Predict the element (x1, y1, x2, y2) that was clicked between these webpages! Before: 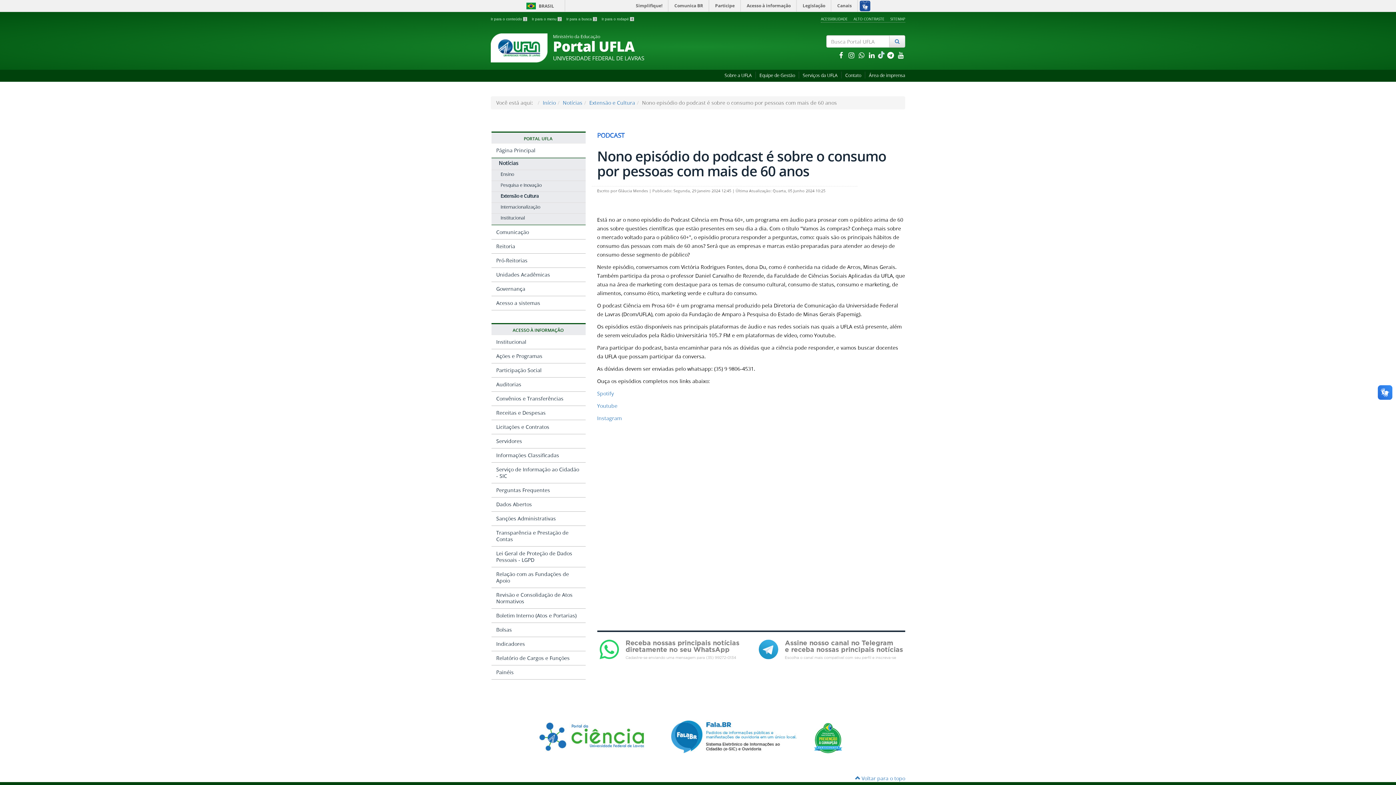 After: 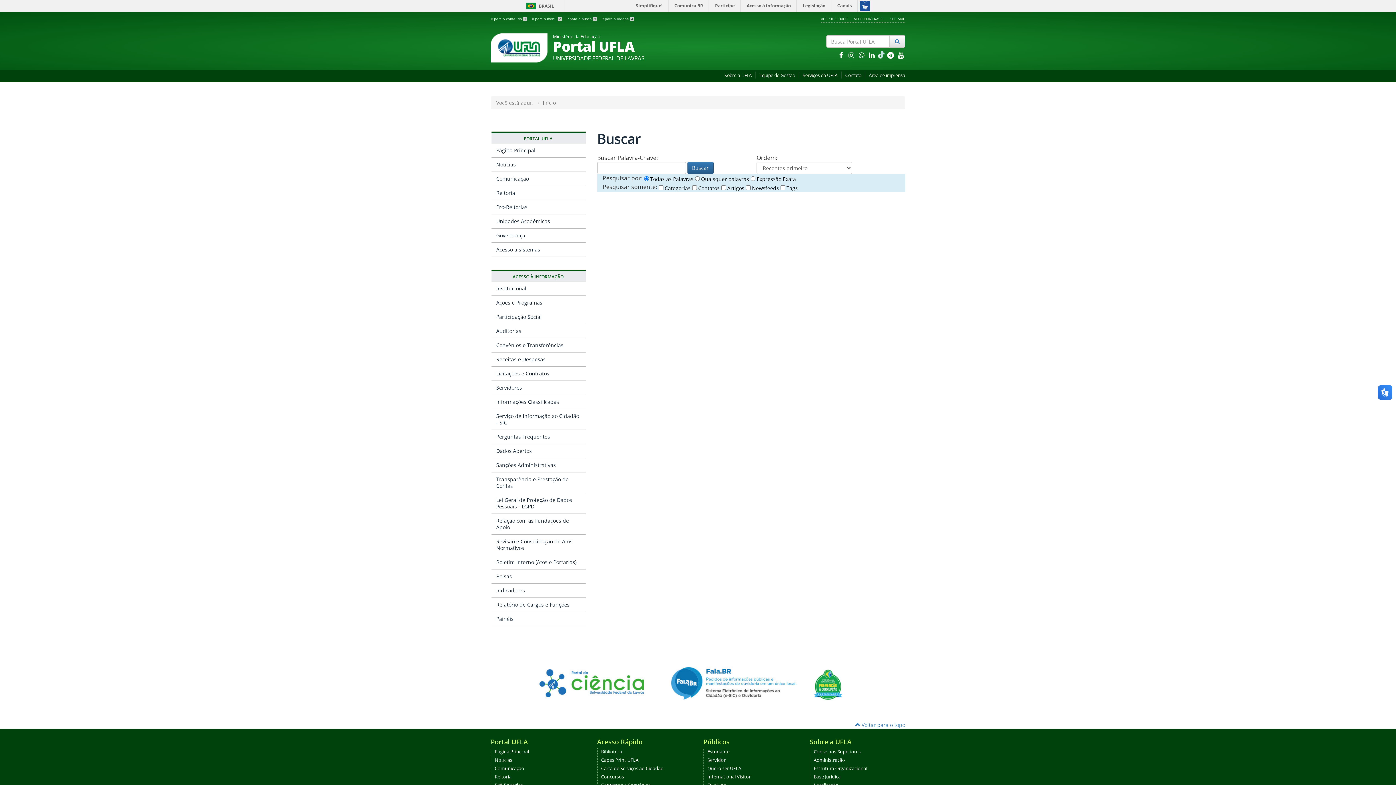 Action: bbox: (889, 35, 905, 47)